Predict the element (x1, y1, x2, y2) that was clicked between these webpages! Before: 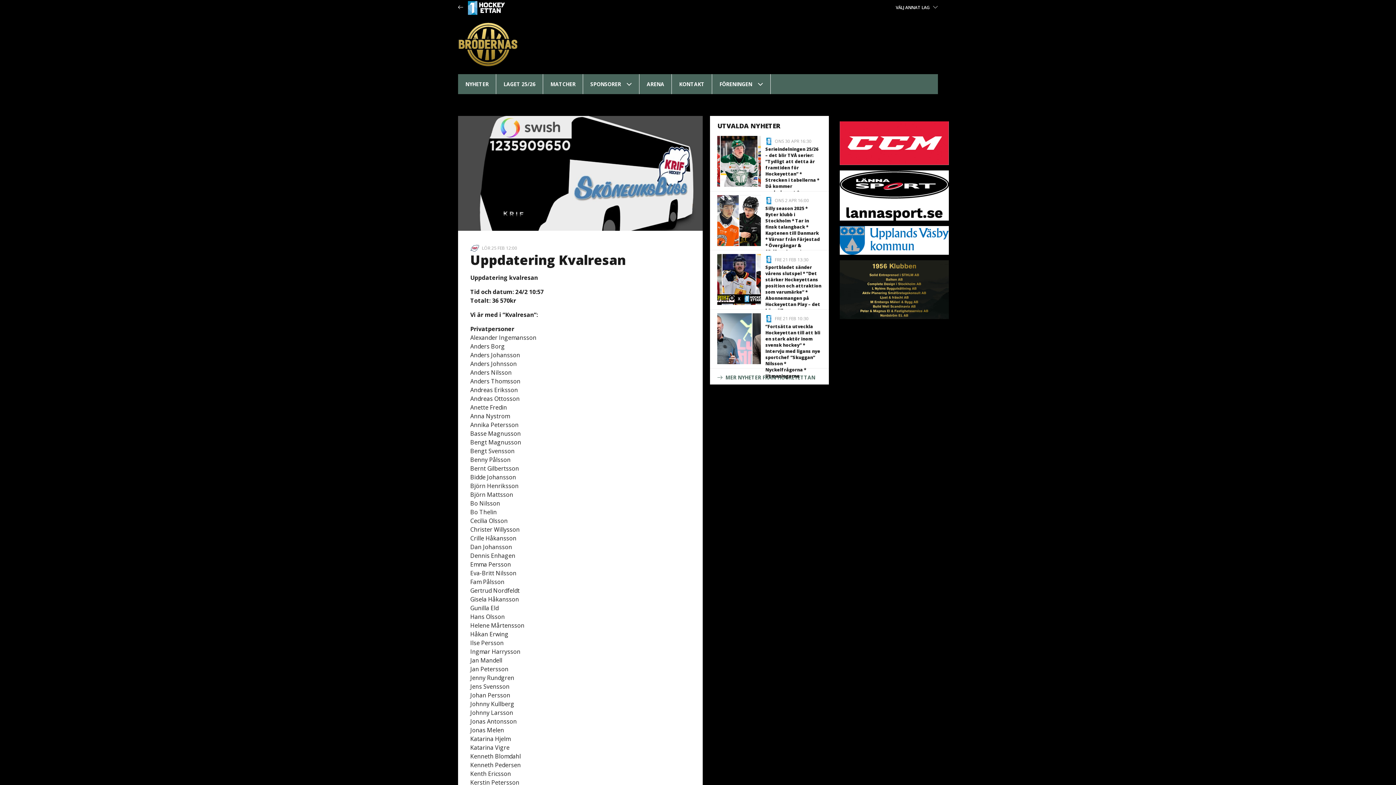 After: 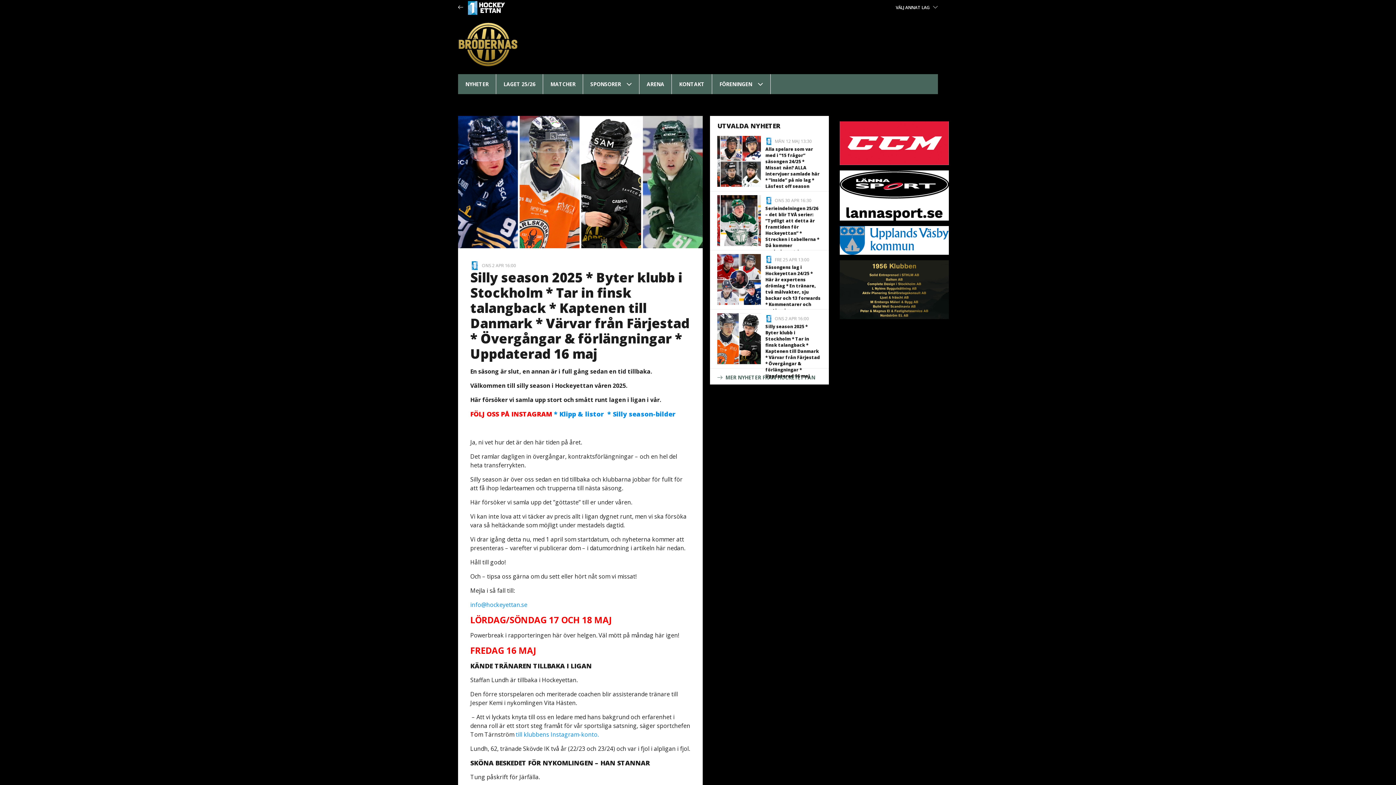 Action: label:  ONS 2 APR 16:00
Silly season 2025 * Byter klubb i Stockholm * Tar in finsk talangback * Kaptenen till Danmark * Värvar från Färjestad * Övergångar & förlängningar * Uppdaterad 16 maj bbox: (717, 195, 821, 246)